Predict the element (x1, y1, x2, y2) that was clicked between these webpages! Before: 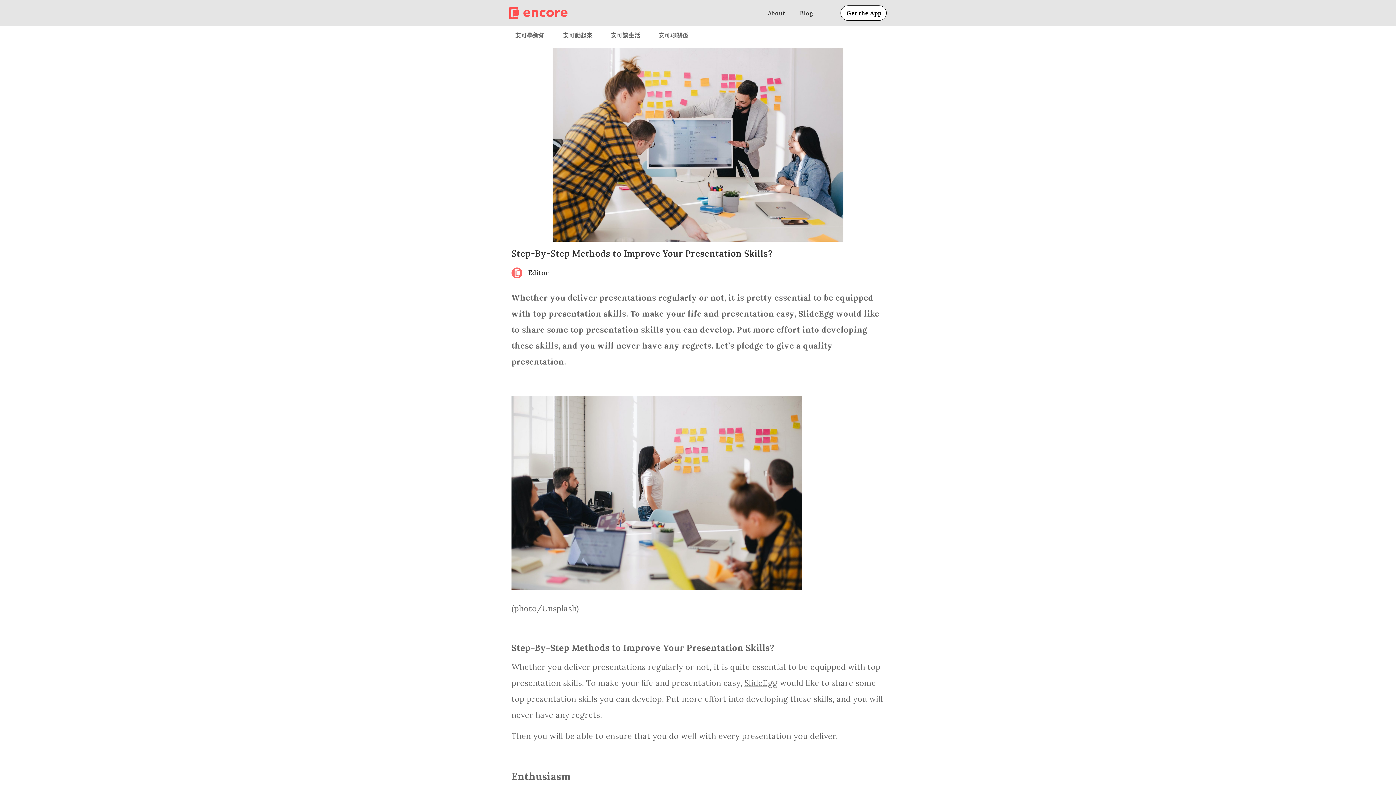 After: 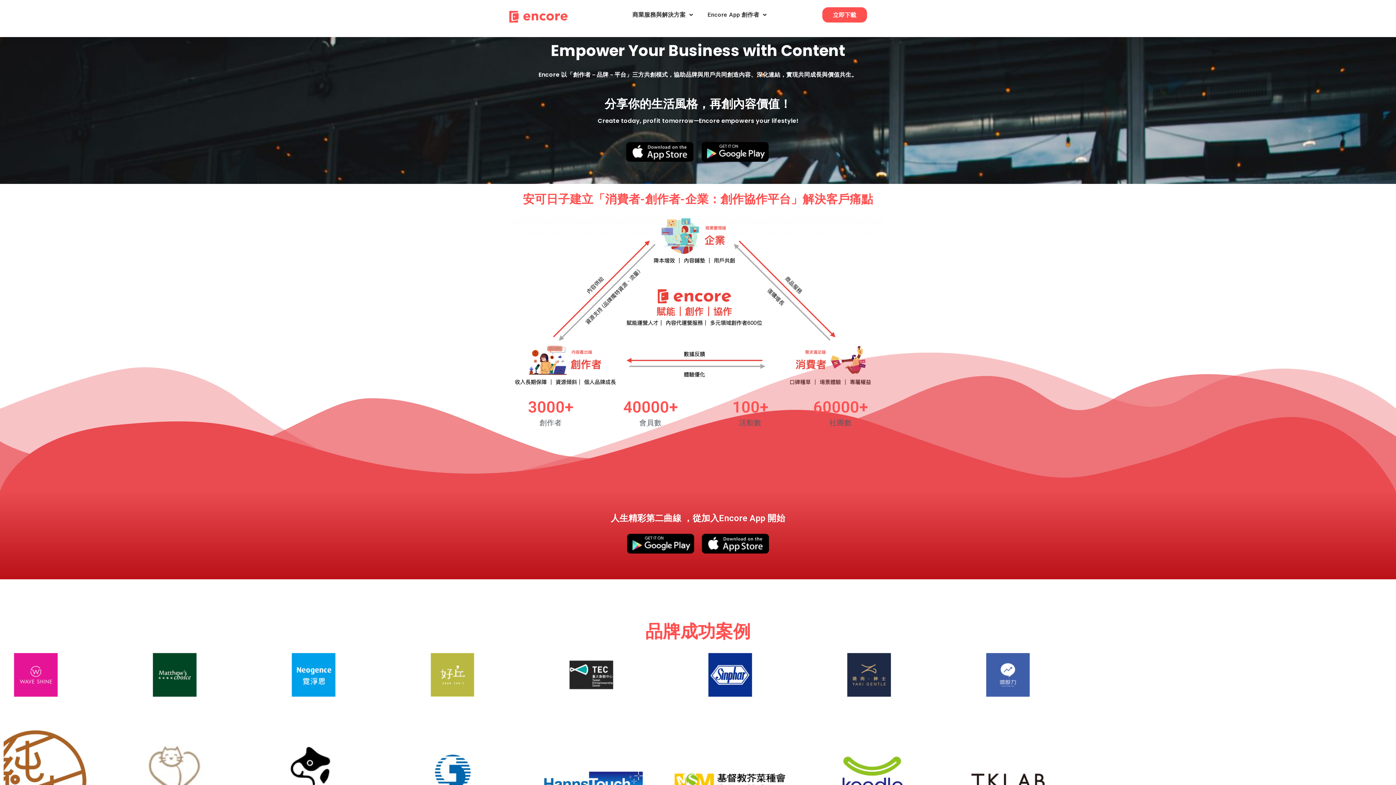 Action: bbox: (509, 7, 567, 18)